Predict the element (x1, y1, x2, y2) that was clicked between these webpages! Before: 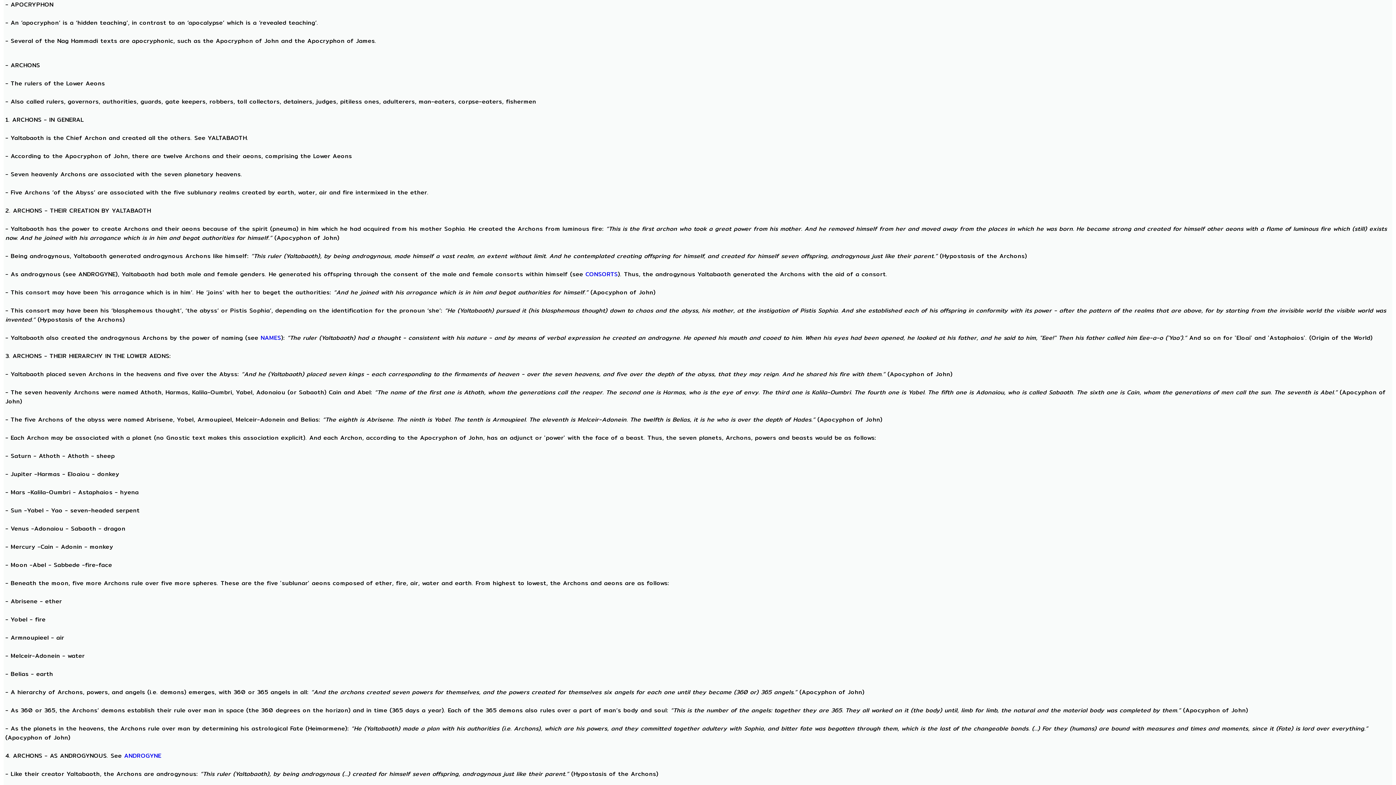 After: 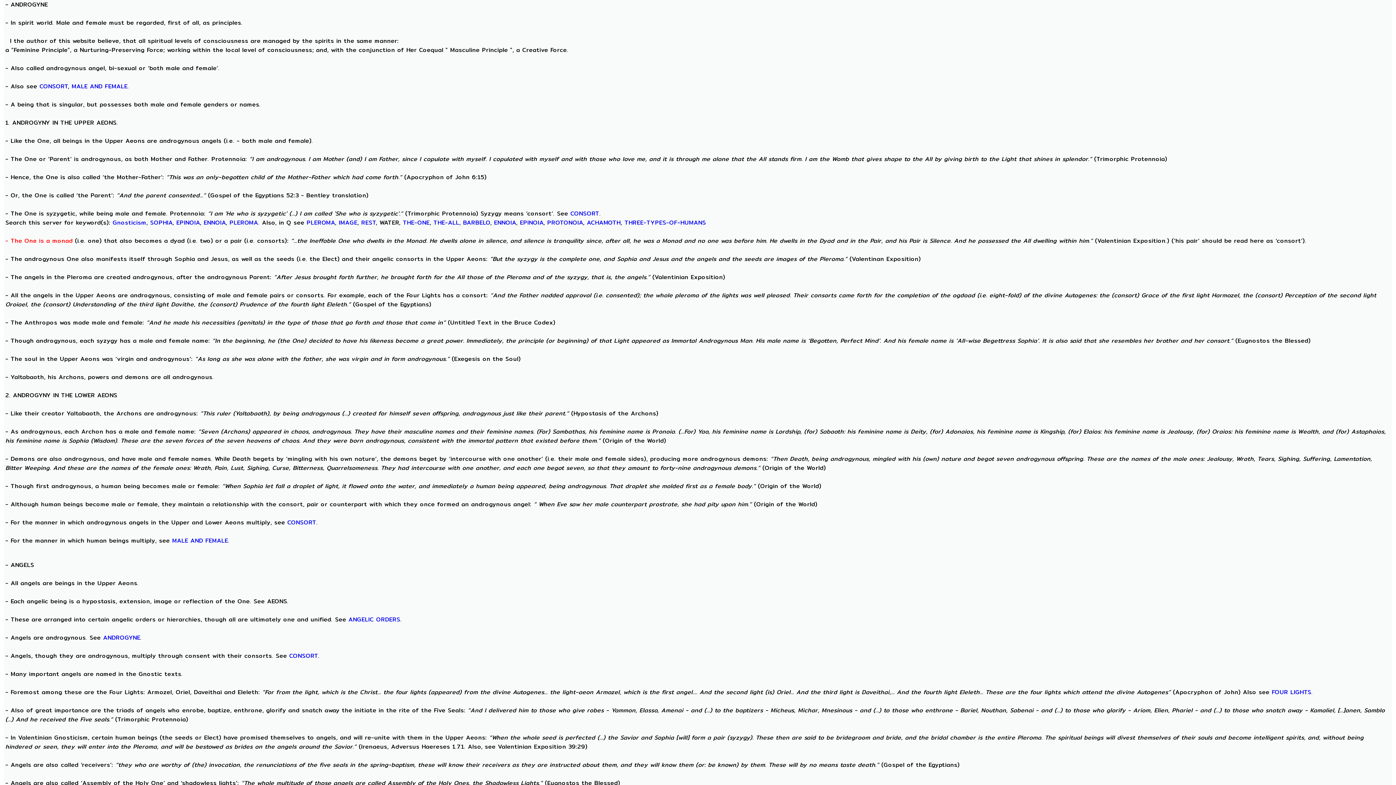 Action: label: ANDROGYNE bbox: (124, 751, 161, 760)